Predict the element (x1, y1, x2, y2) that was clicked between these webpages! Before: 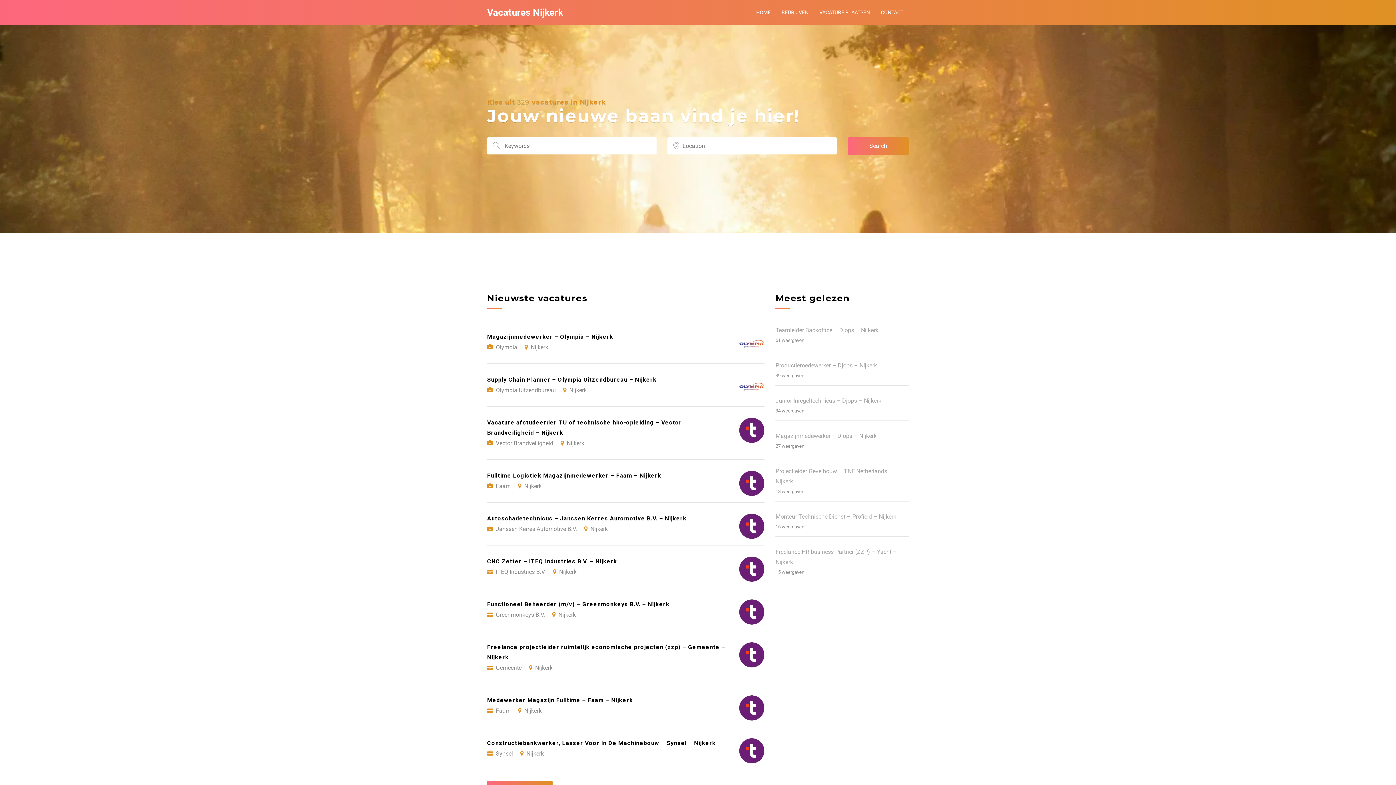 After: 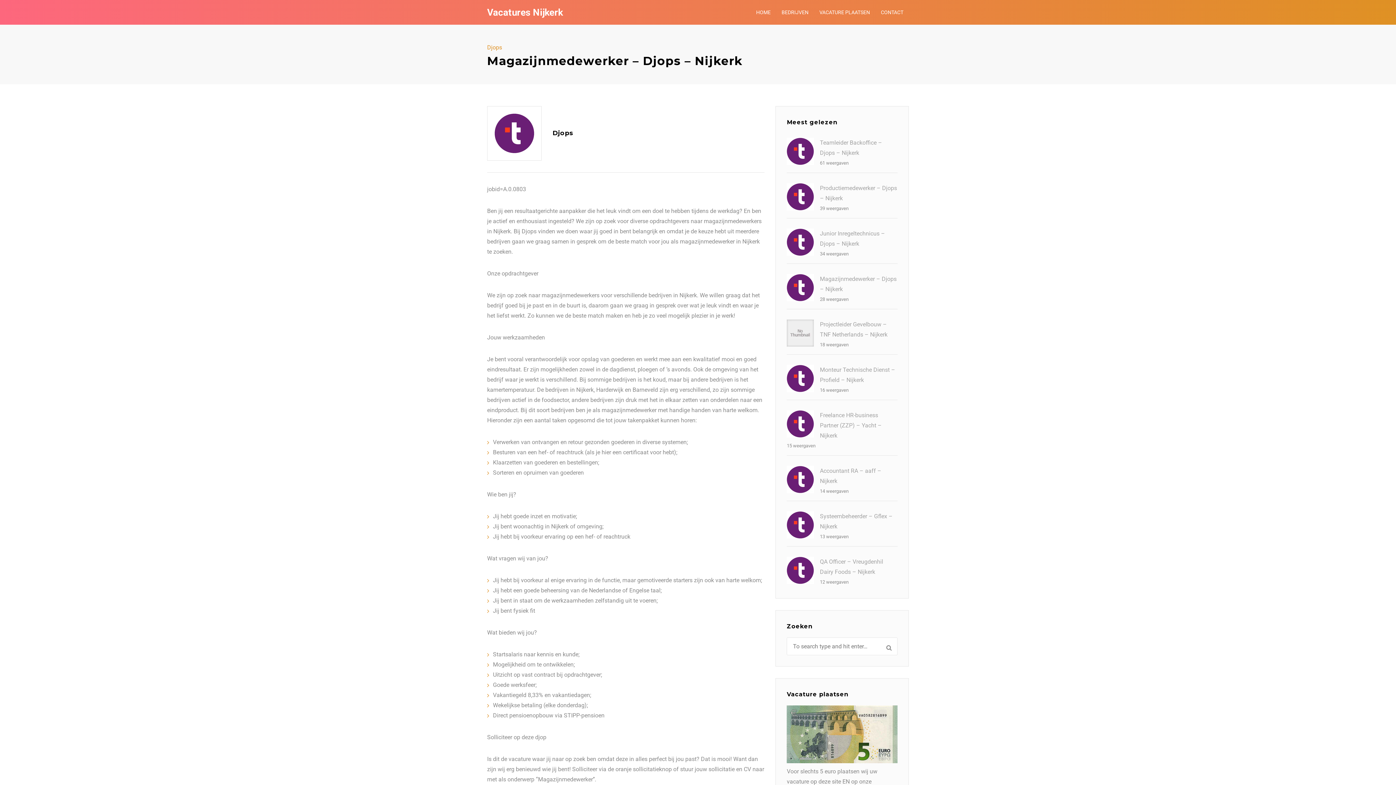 Action: bbox: (775, 432, 876, 439) label: Magazijnmedewerker – Djops – Nijkerk